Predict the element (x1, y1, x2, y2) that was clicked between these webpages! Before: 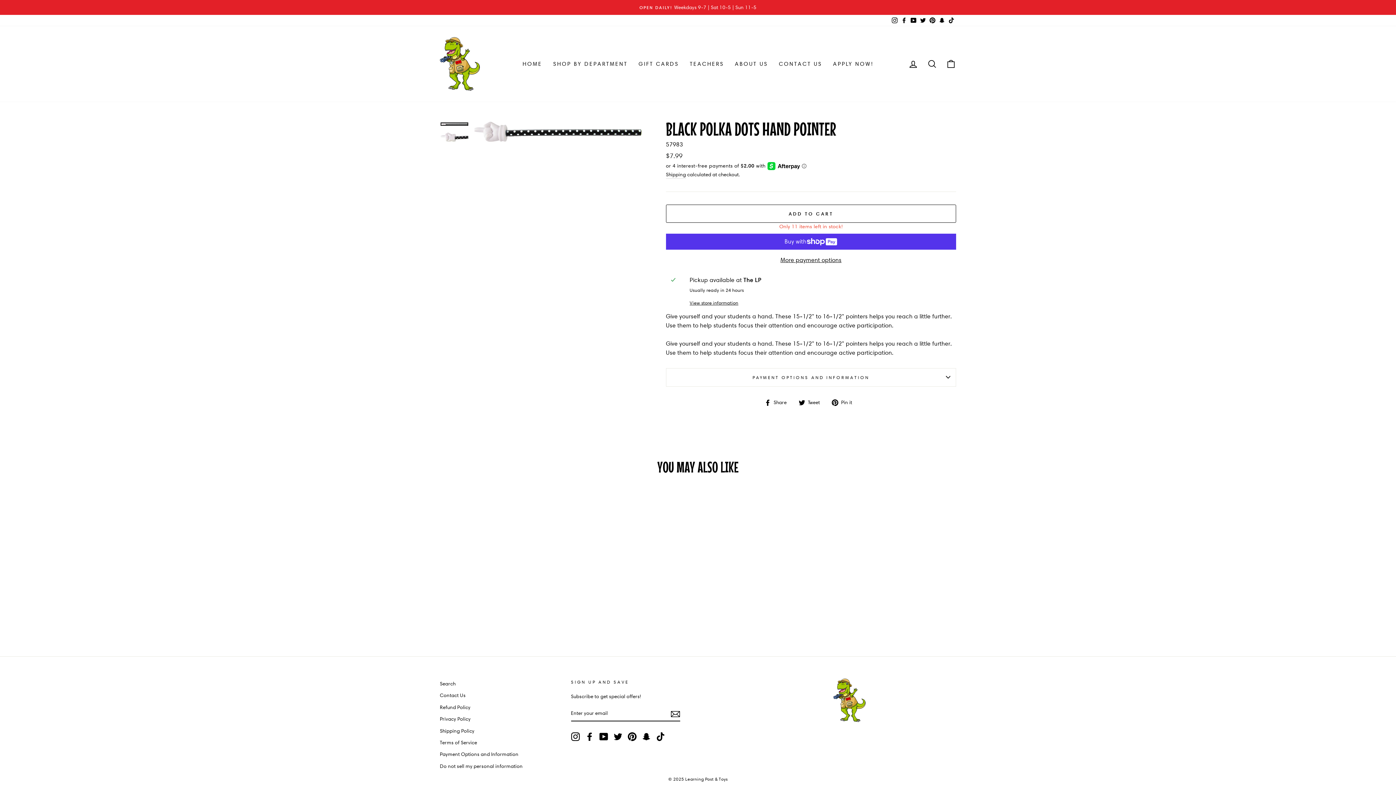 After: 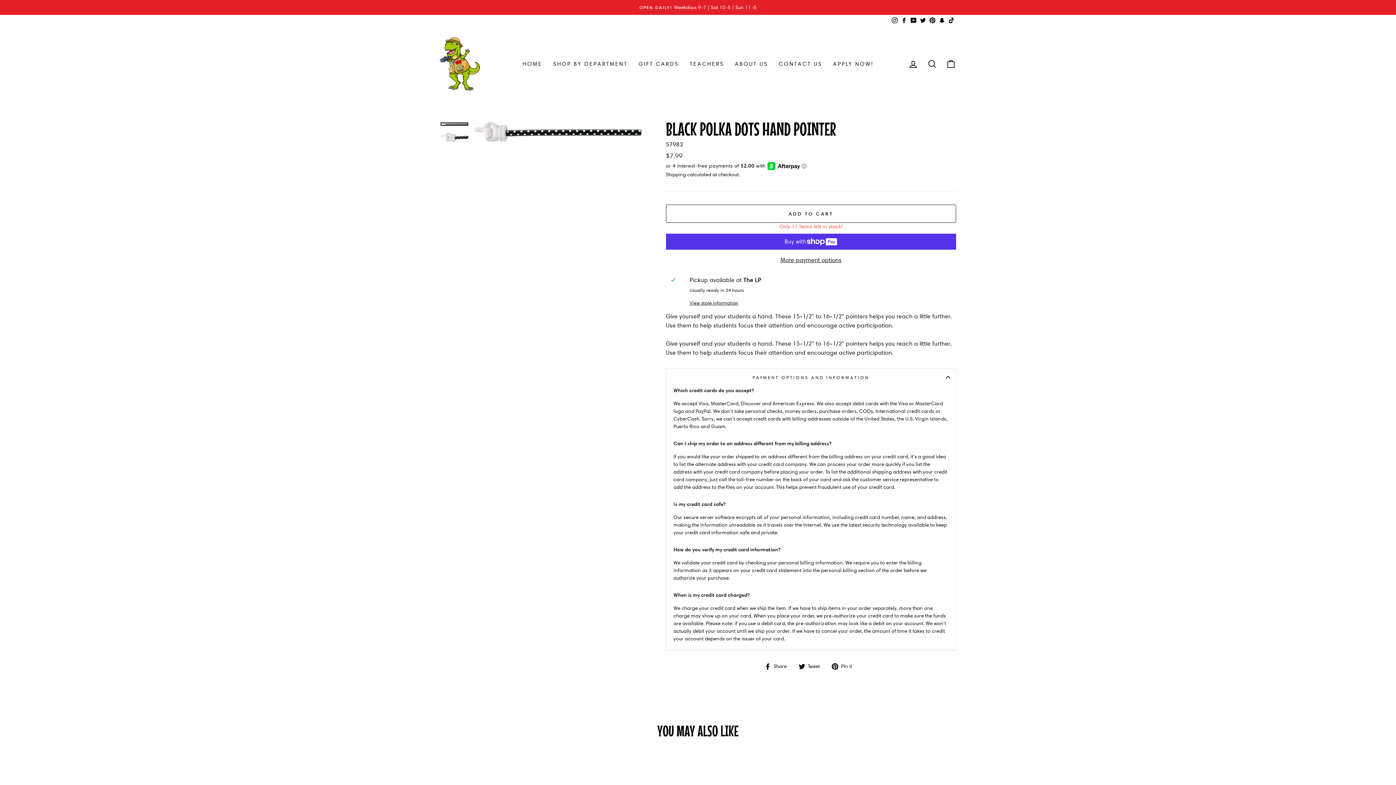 Action: label: PAYMENT OPTIONS AND INFORMATION bbox: (666, 368, 956, 386)